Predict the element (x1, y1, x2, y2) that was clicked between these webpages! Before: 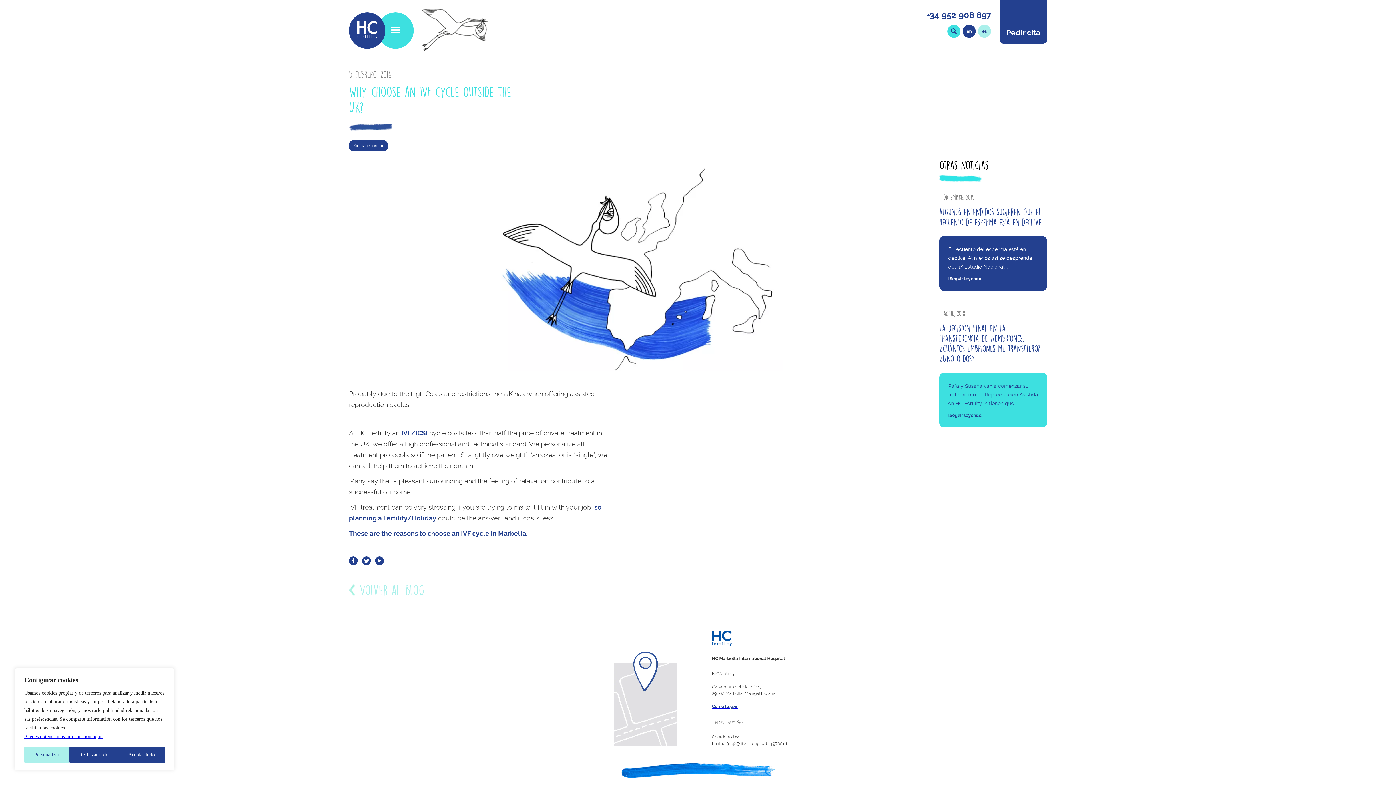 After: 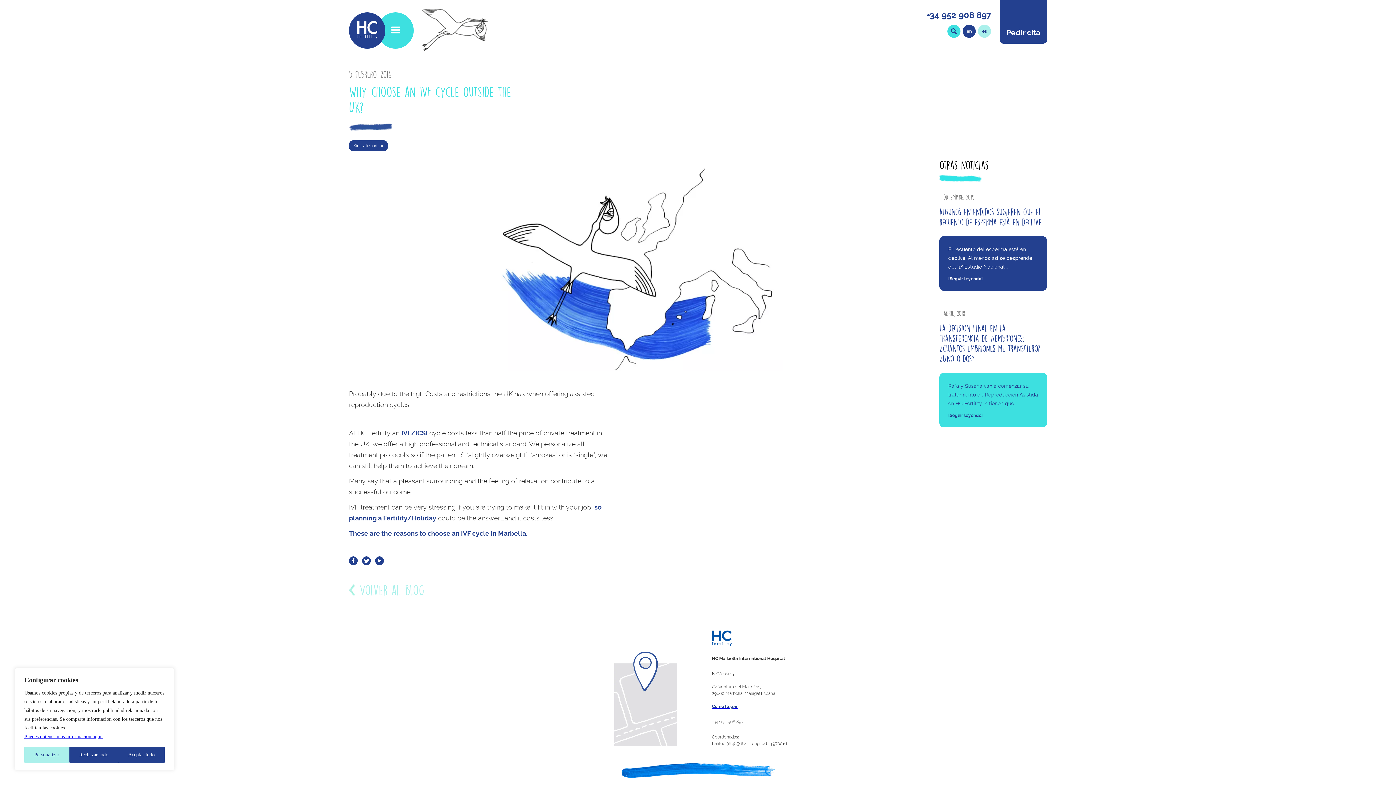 Action: label: es bbox: (978, 24, 991, 37)